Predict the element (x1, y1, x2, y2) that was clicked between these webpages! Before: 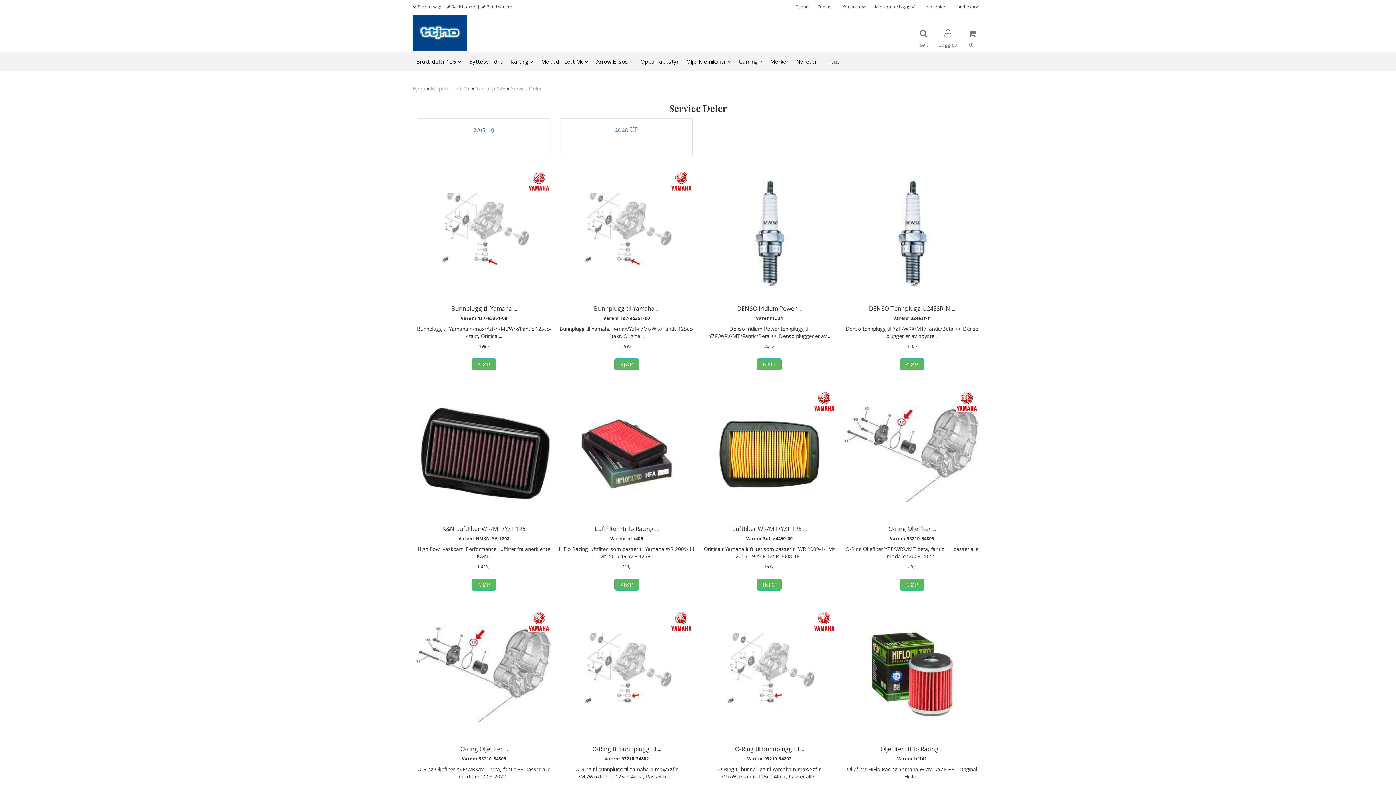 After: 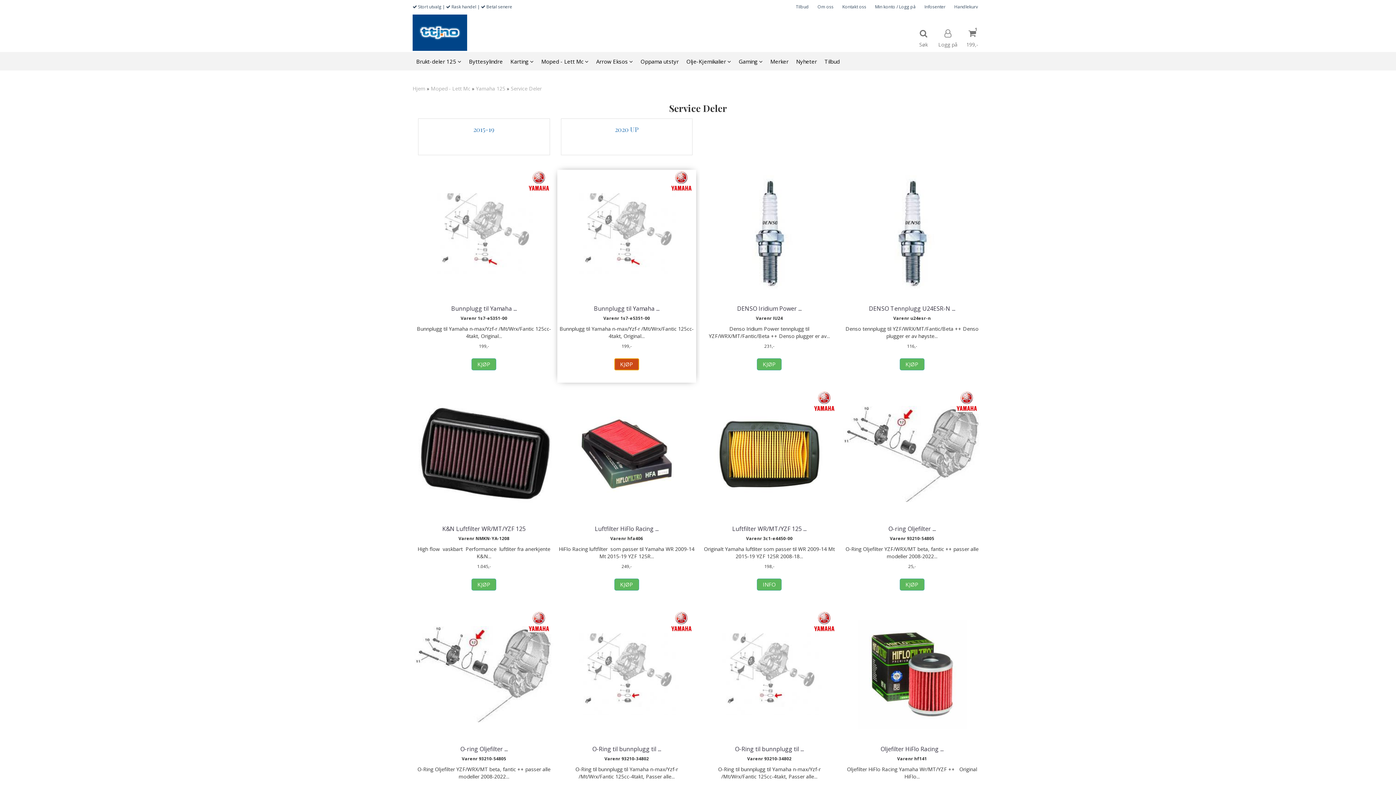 Action: label: KJØP bbox: (614, 358, 639, 370)